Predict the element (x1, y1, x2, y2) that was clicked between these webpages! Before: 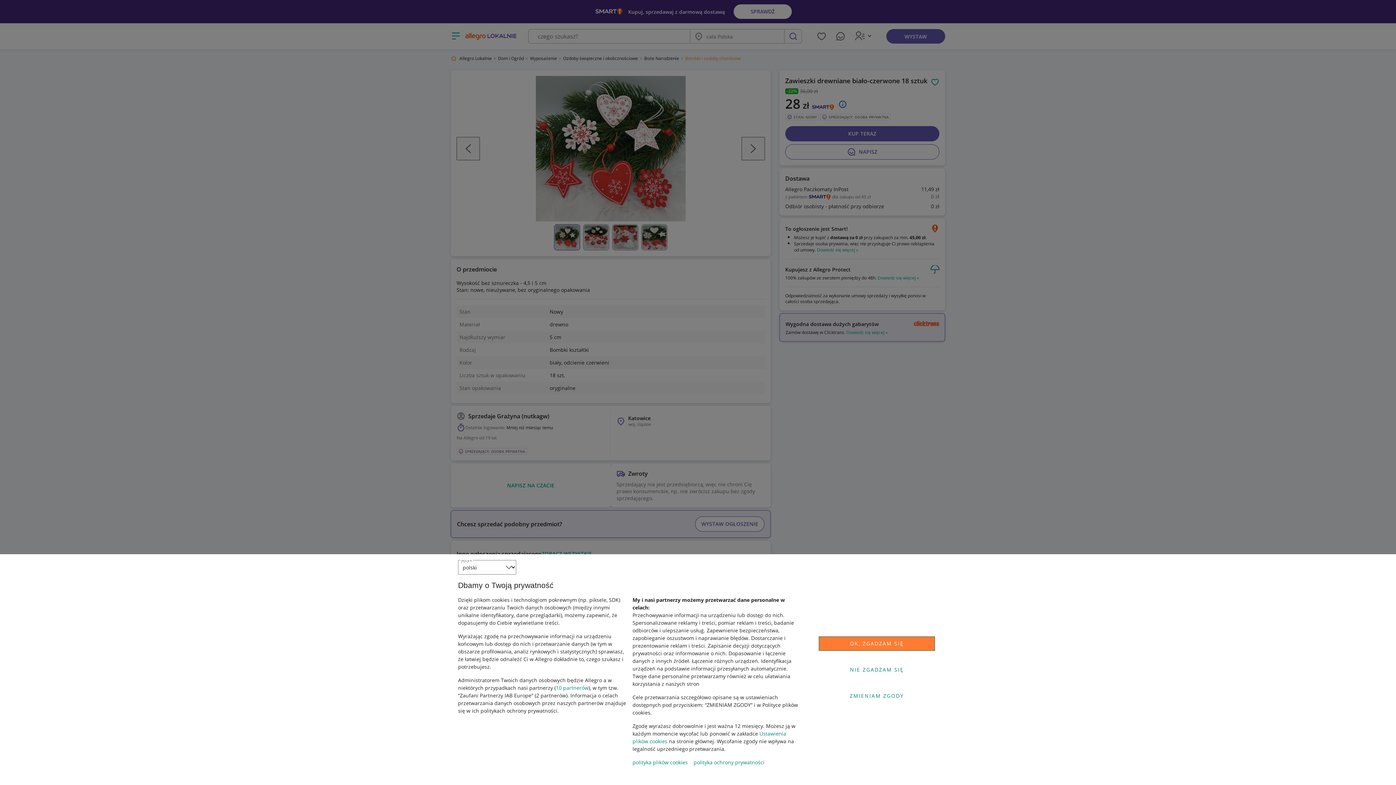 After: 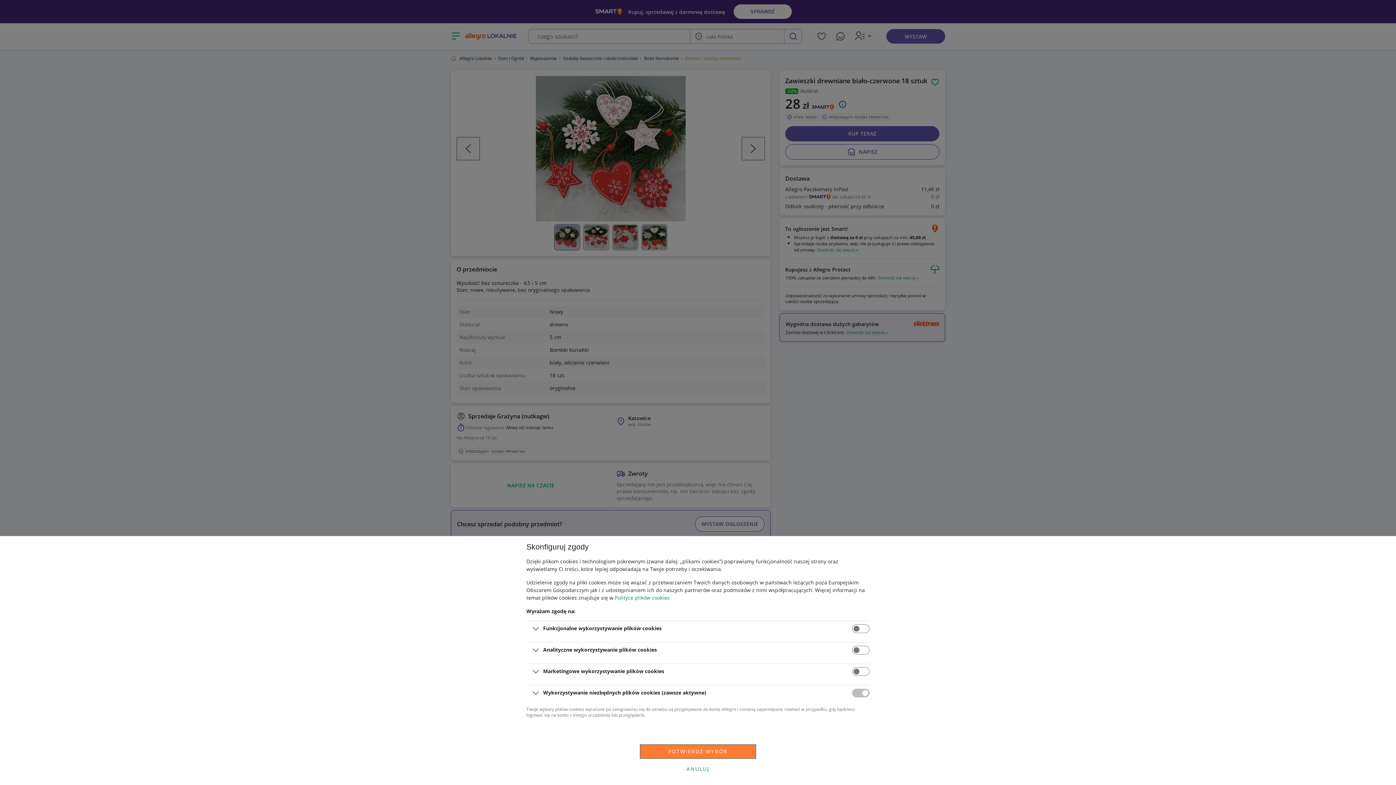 Action: bbox: (818, 688, 935, 703) label: ZMIENIAM ZGODY